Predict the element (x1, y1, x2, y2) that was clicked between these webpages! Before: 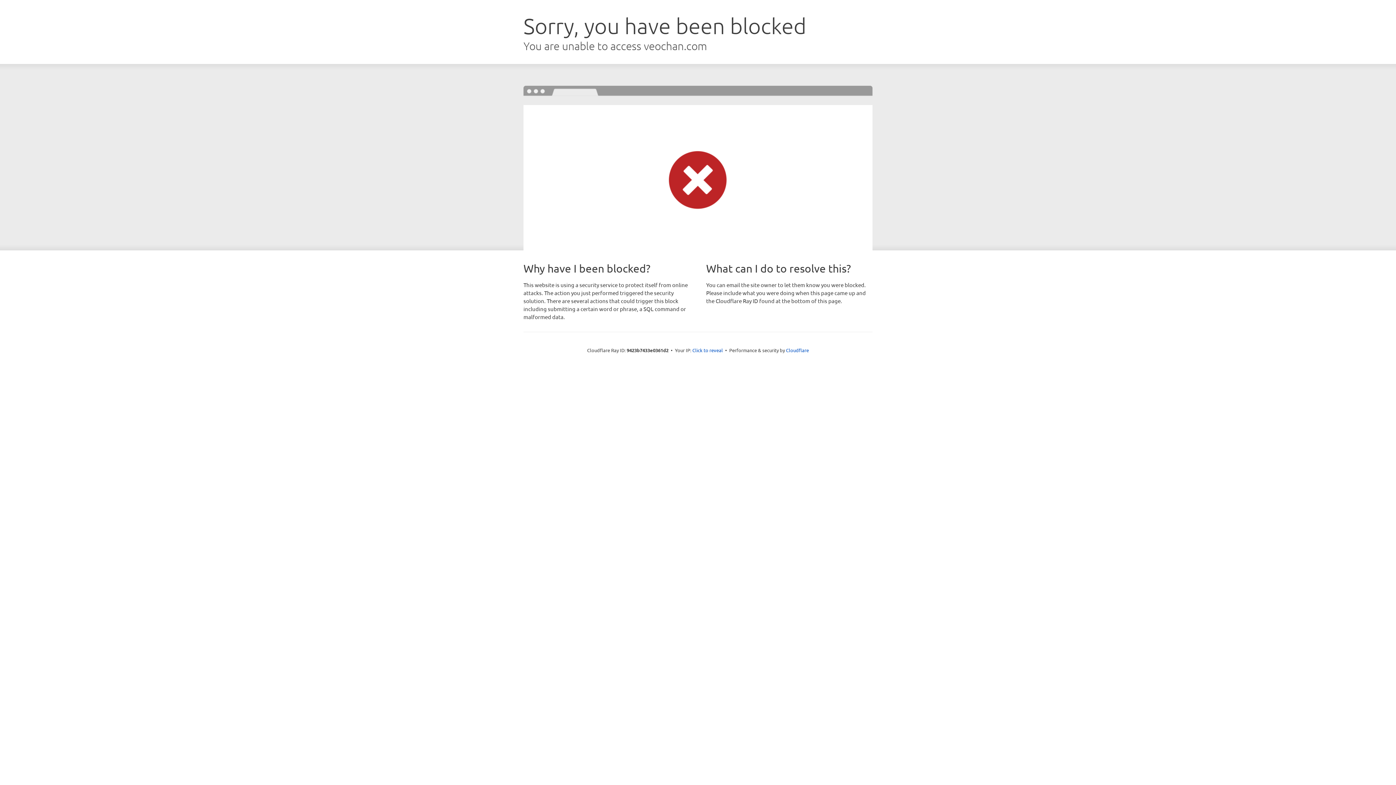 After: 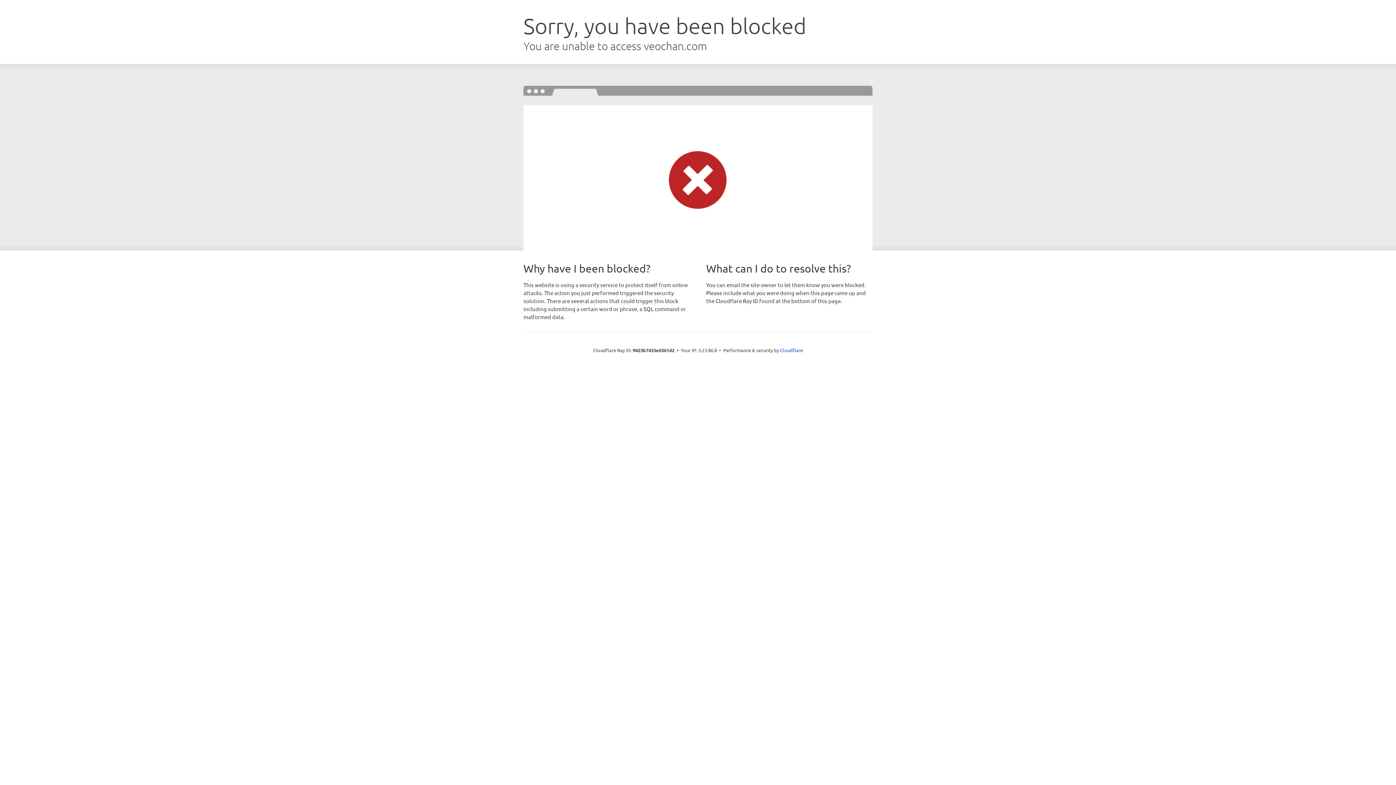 Action: bbox: (692, 346, 723, 353) label: Click to reveal